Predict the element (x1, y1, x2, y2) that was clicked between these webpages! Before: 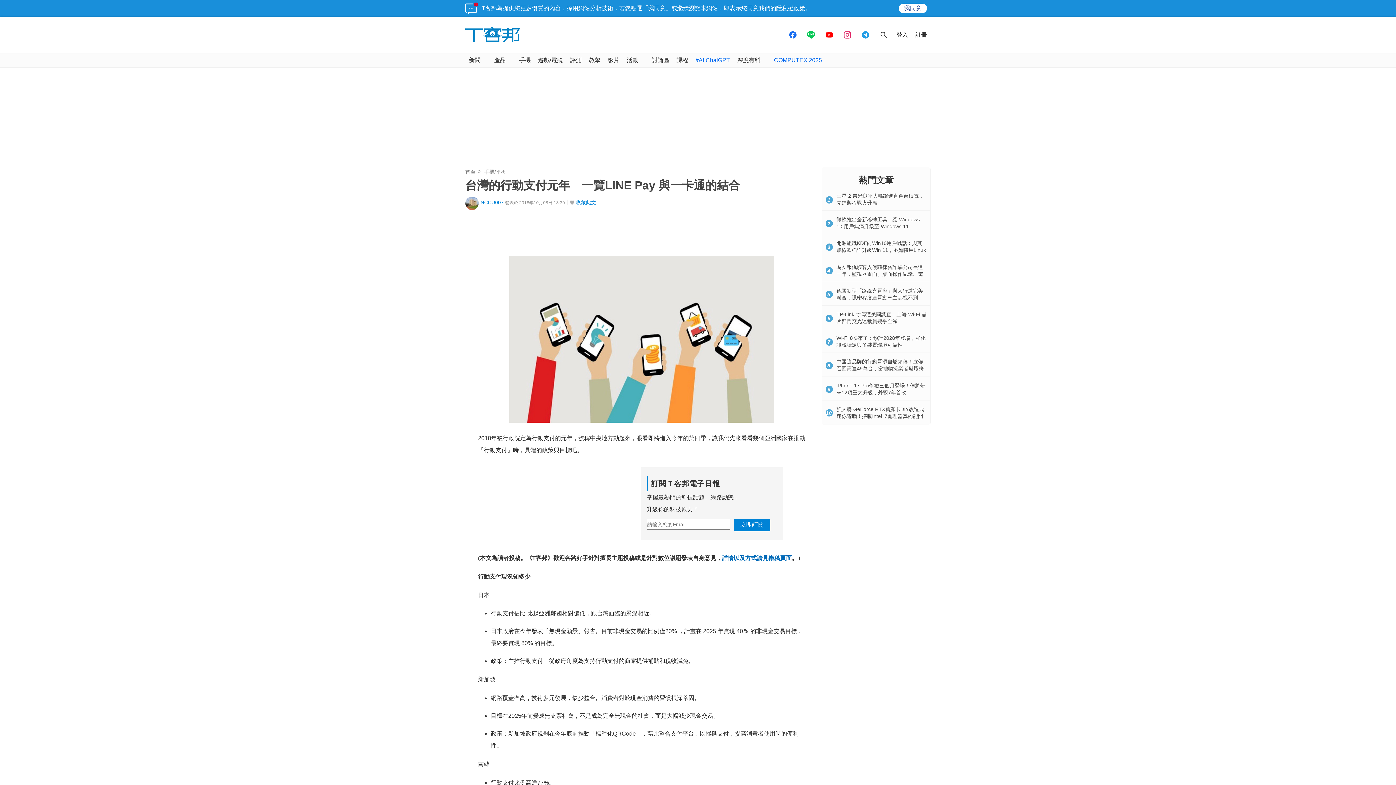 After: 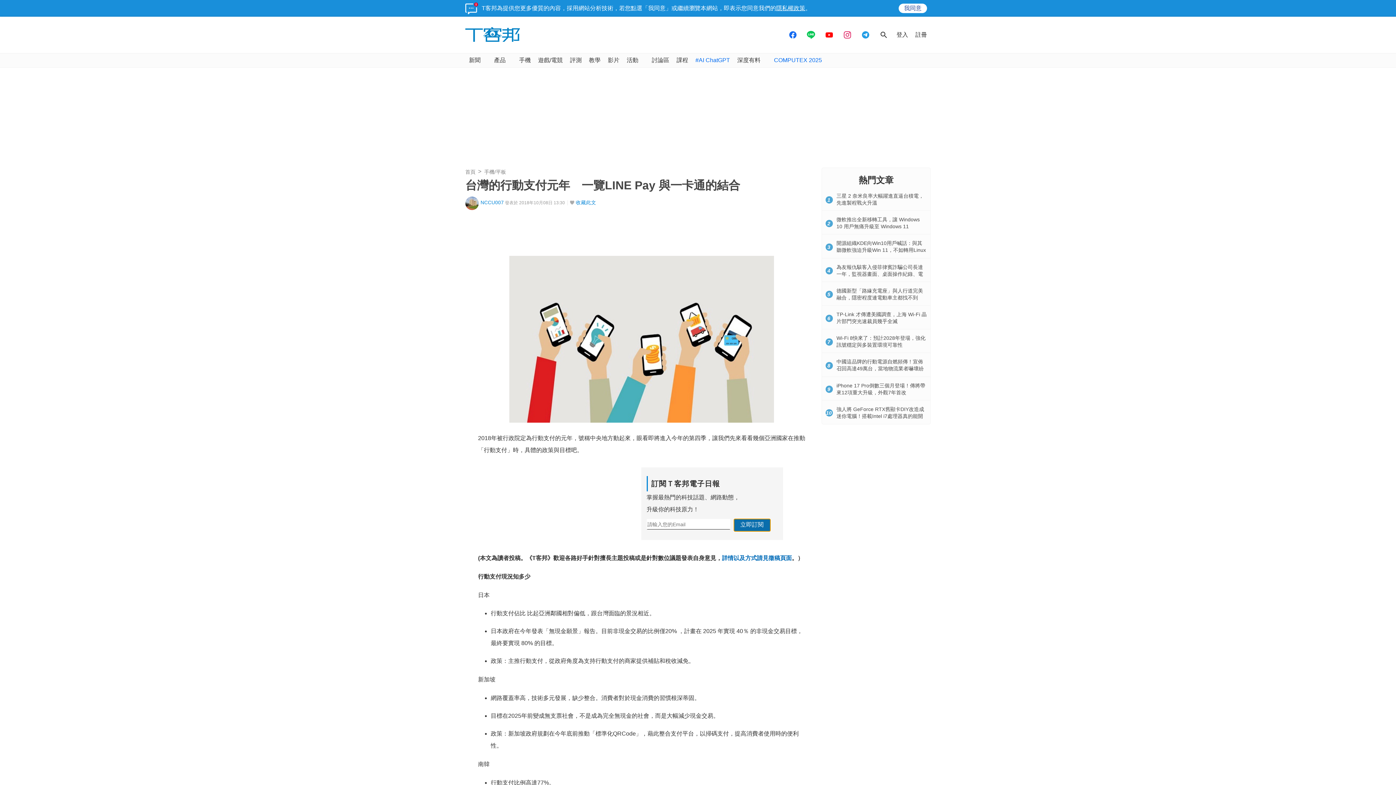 Action: bbox: (734, 519, 770, 531) label: 立即訂閱